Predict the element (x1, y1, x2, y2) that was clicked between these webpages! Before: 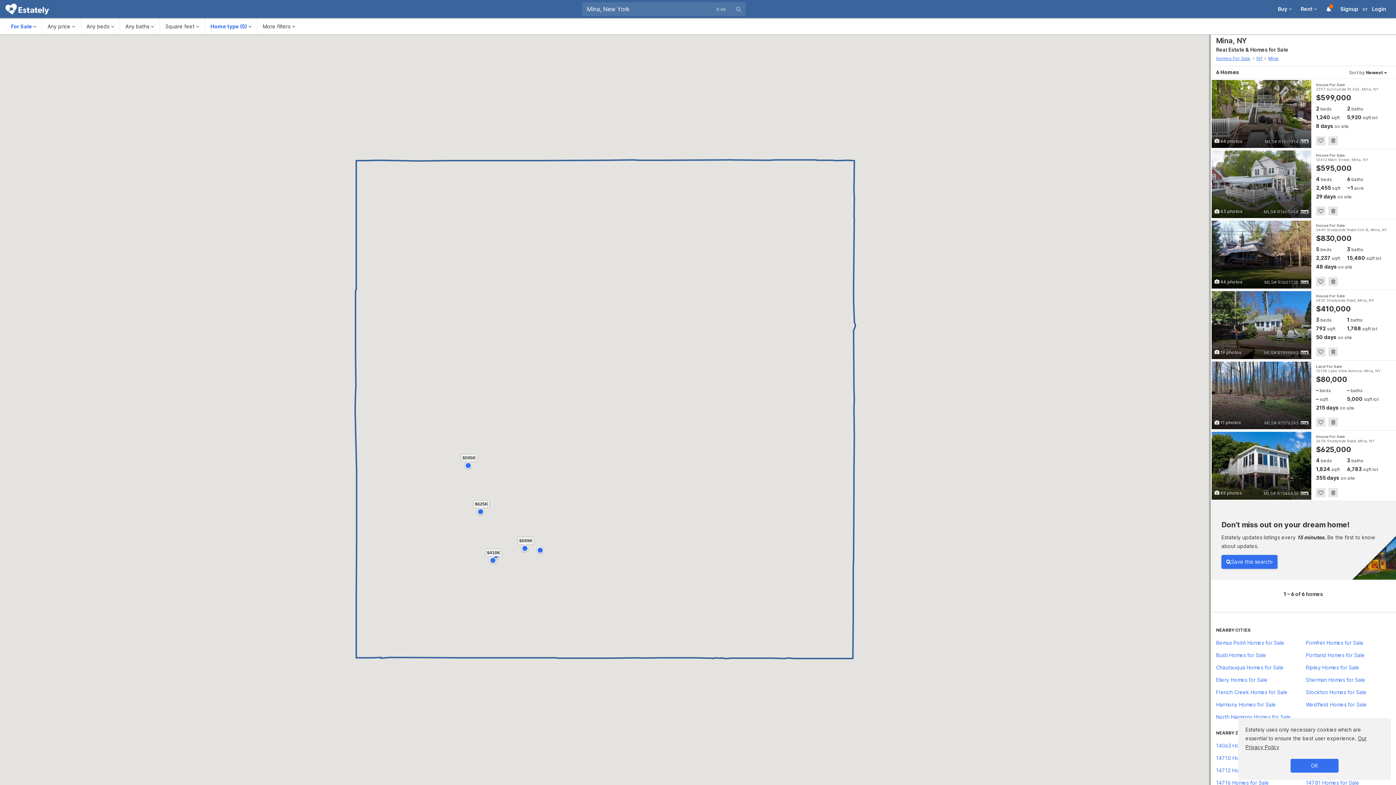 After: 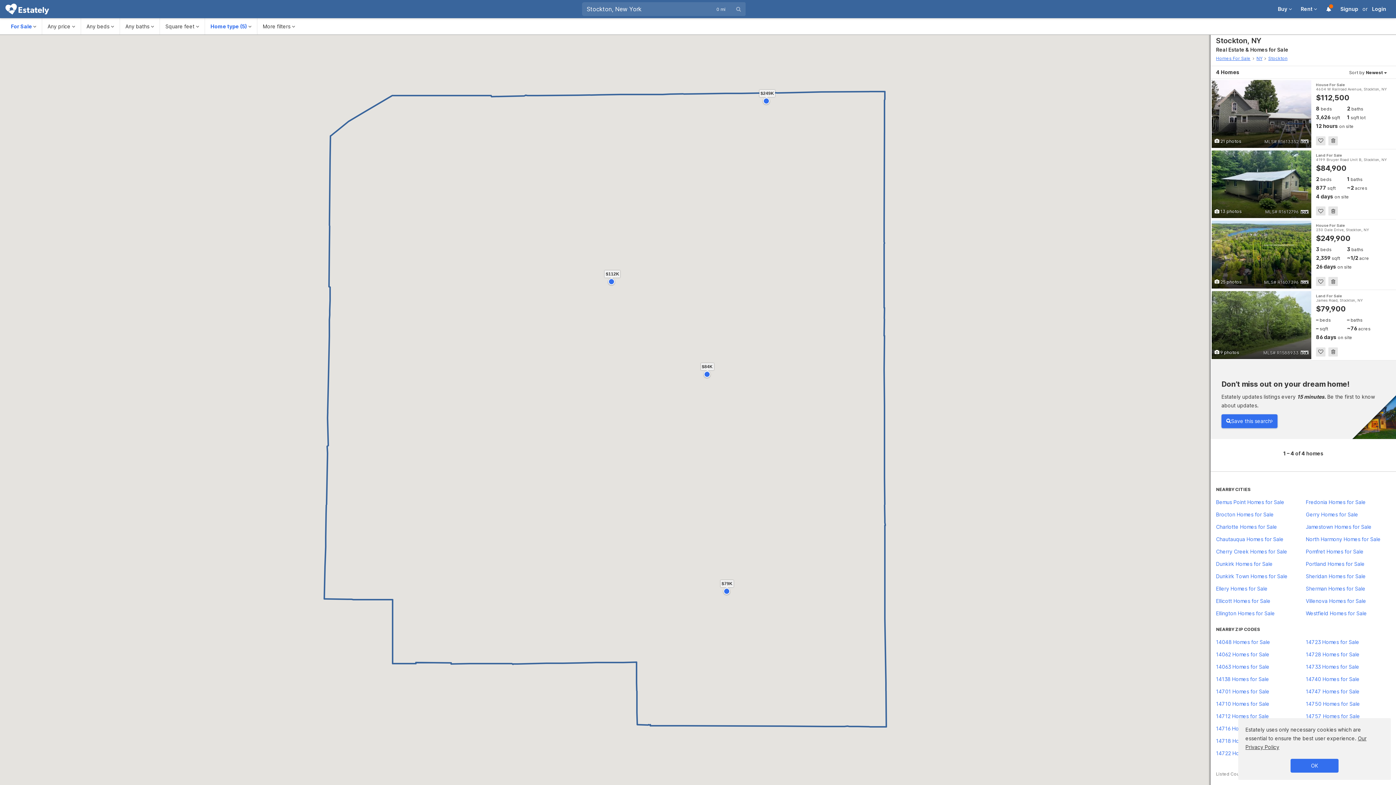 Action: label: Stockton Homes for Sale bbox: (1306, 686, 1366, 698)